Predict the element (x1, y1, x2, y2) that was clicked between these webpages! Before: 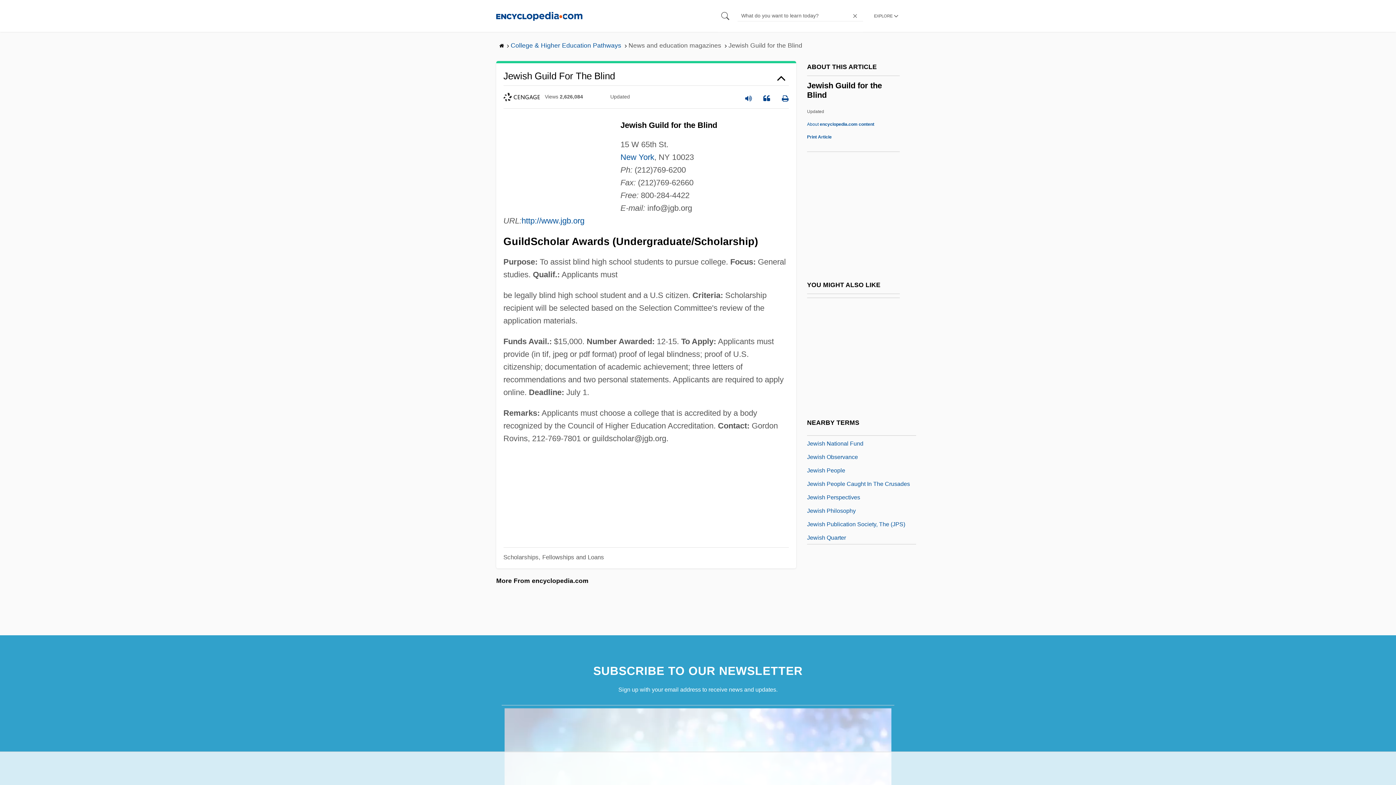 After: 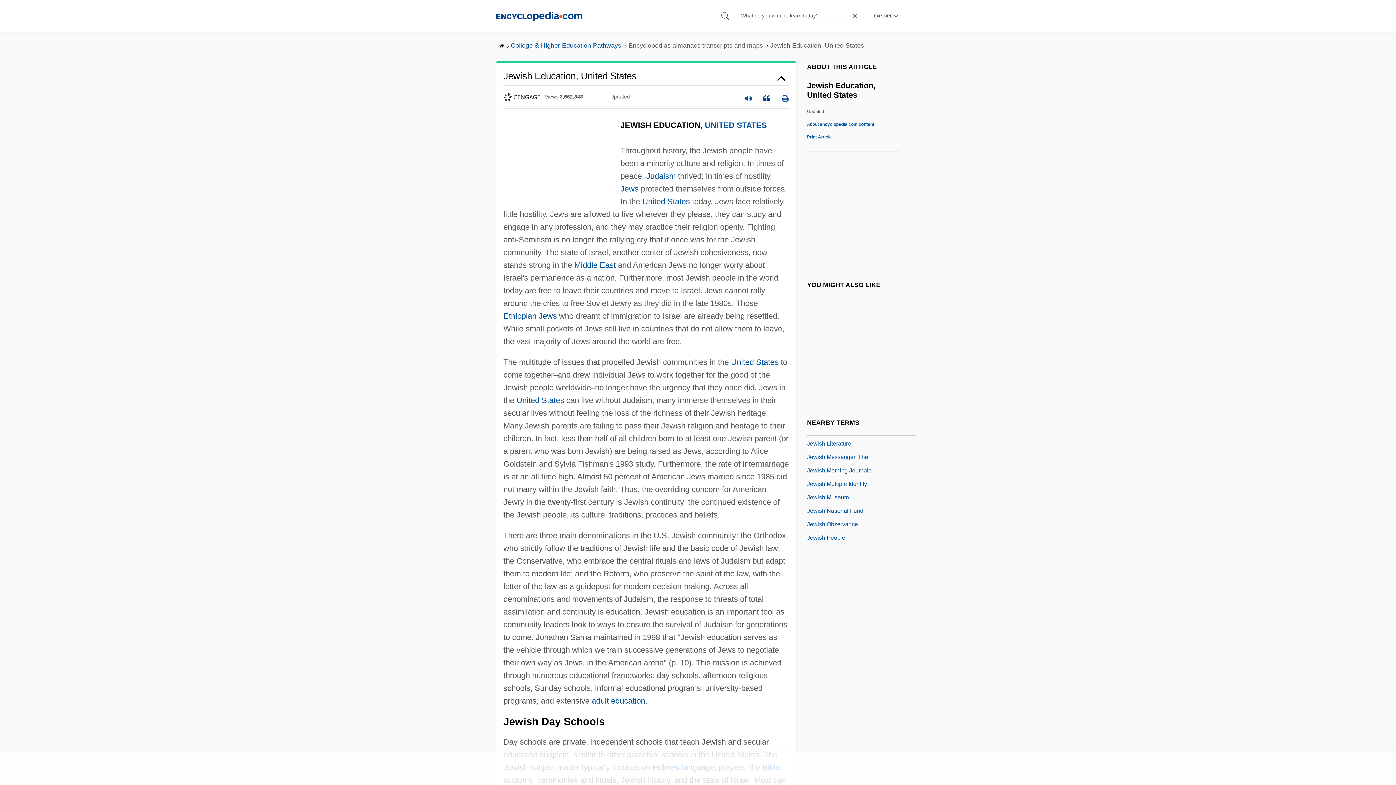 Action: label: Jewish Education, United States bbox: (807, 504, 890, 514)